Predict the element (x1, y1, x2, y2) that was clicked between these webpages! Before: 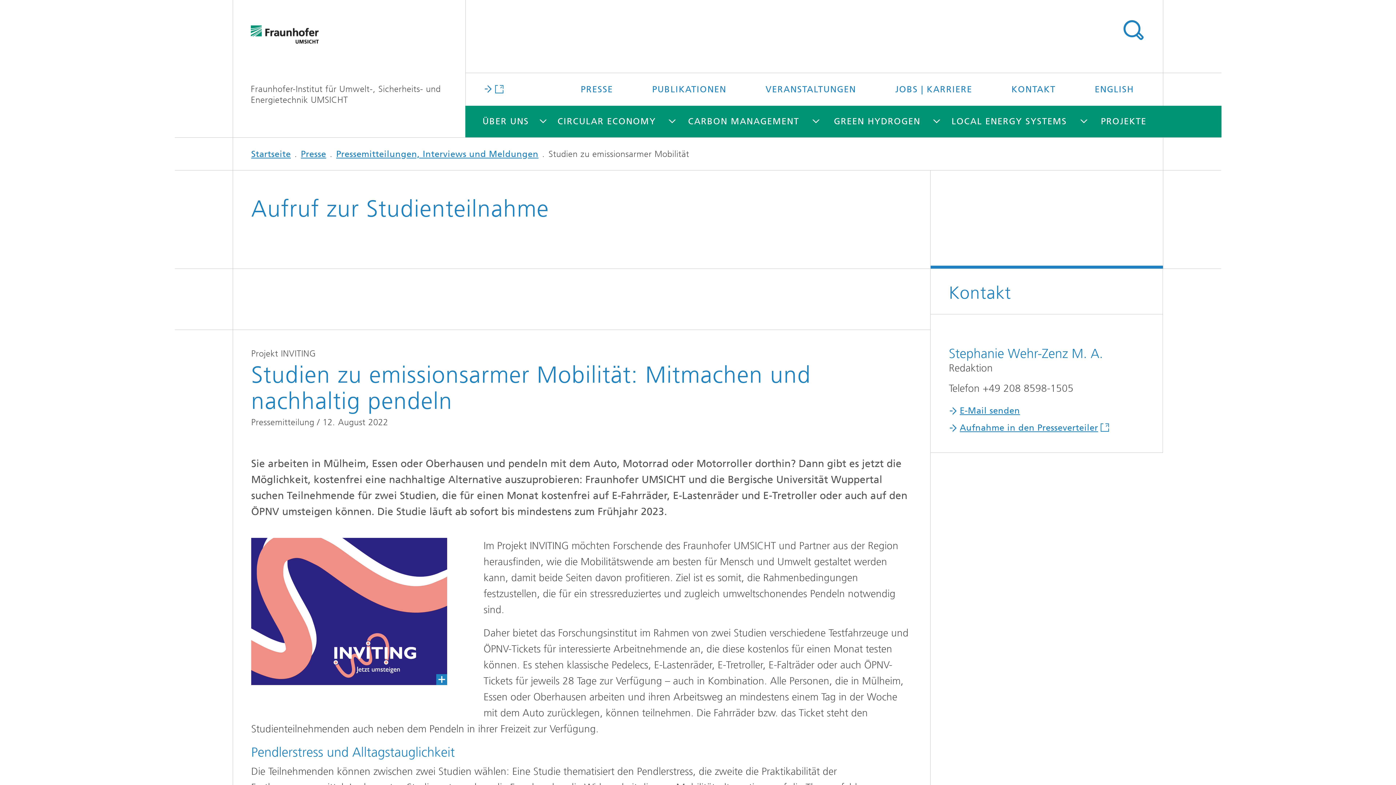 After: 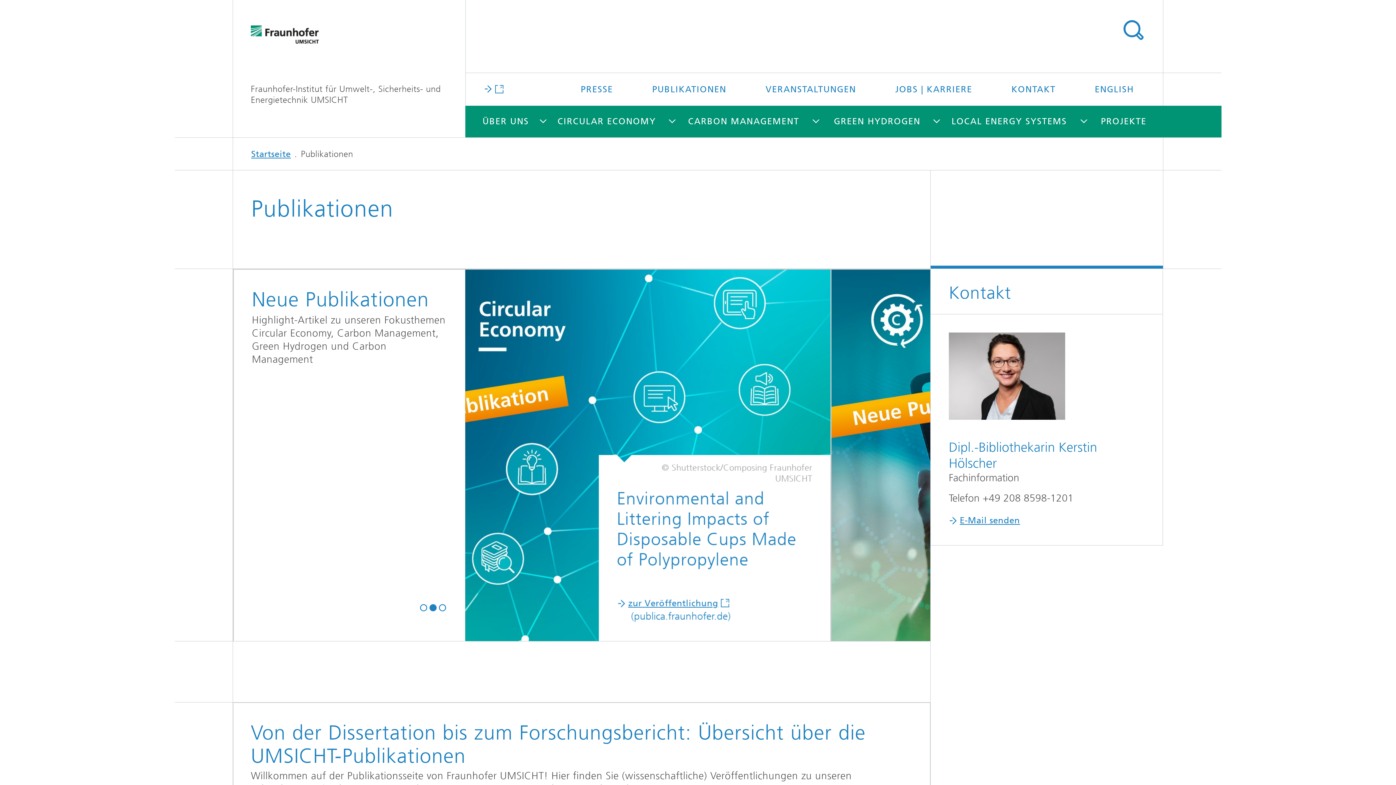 Action: label: PUBLIKATIONEN bbox: (634, 73, 744, 105)